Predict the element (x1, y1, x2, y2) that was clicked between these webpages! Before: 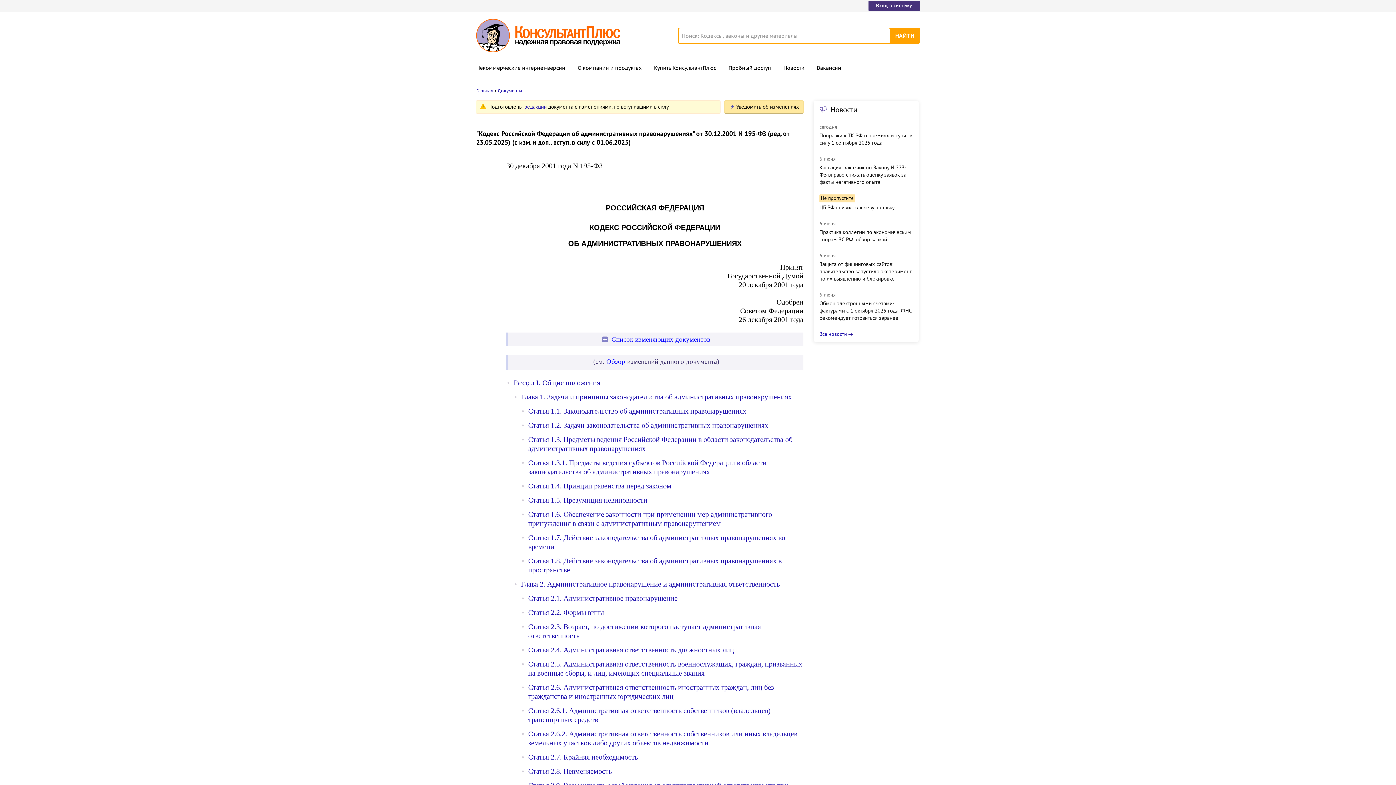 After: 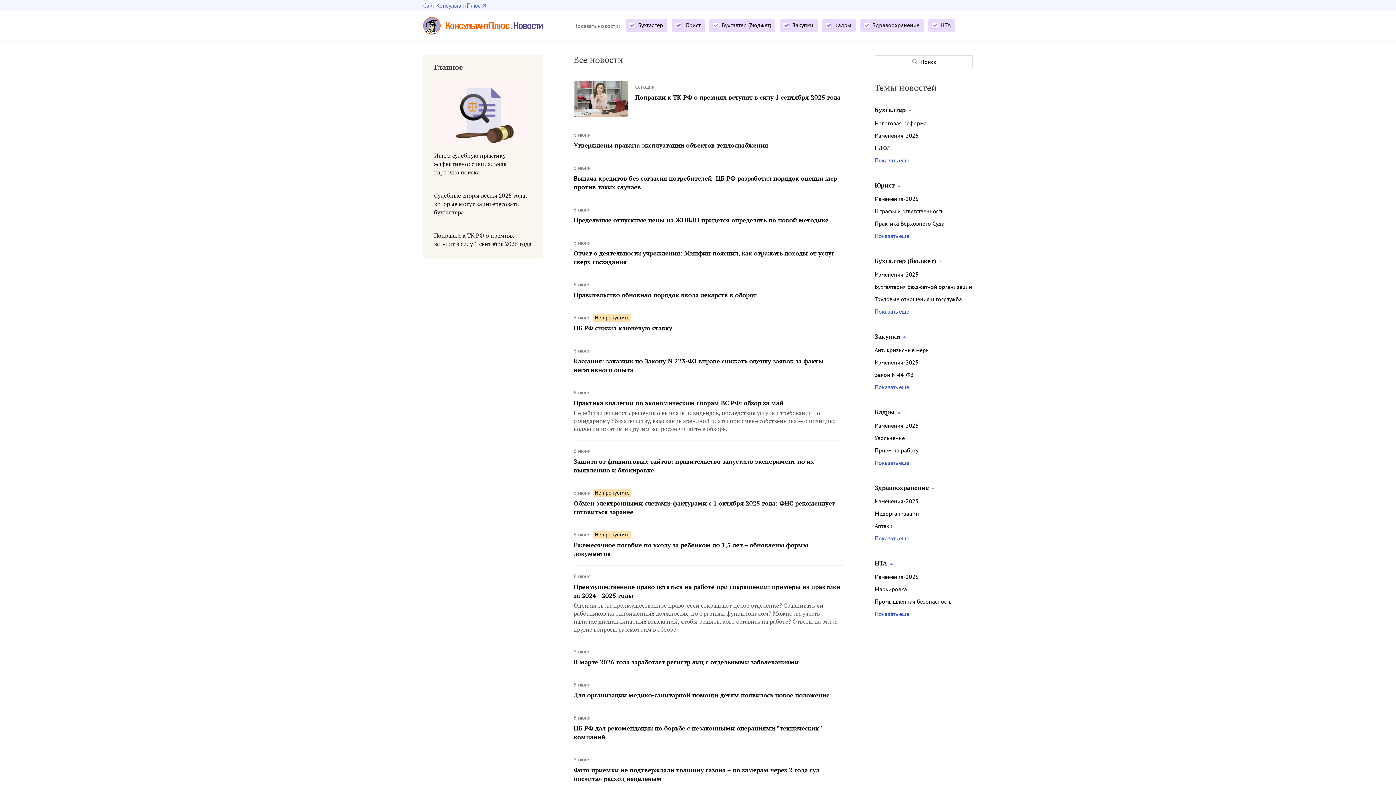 Action: label: Все новости bbox: (819, 330, 853, 337)